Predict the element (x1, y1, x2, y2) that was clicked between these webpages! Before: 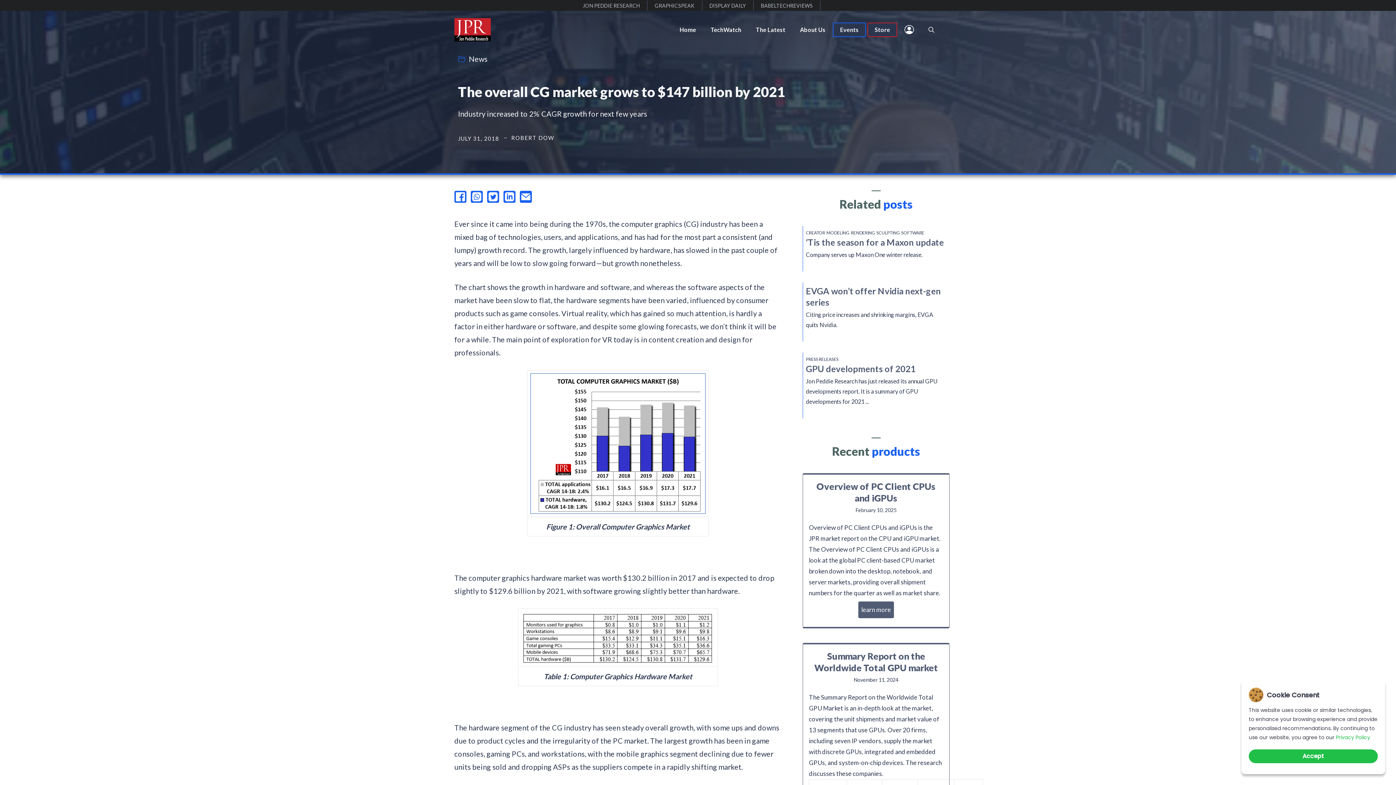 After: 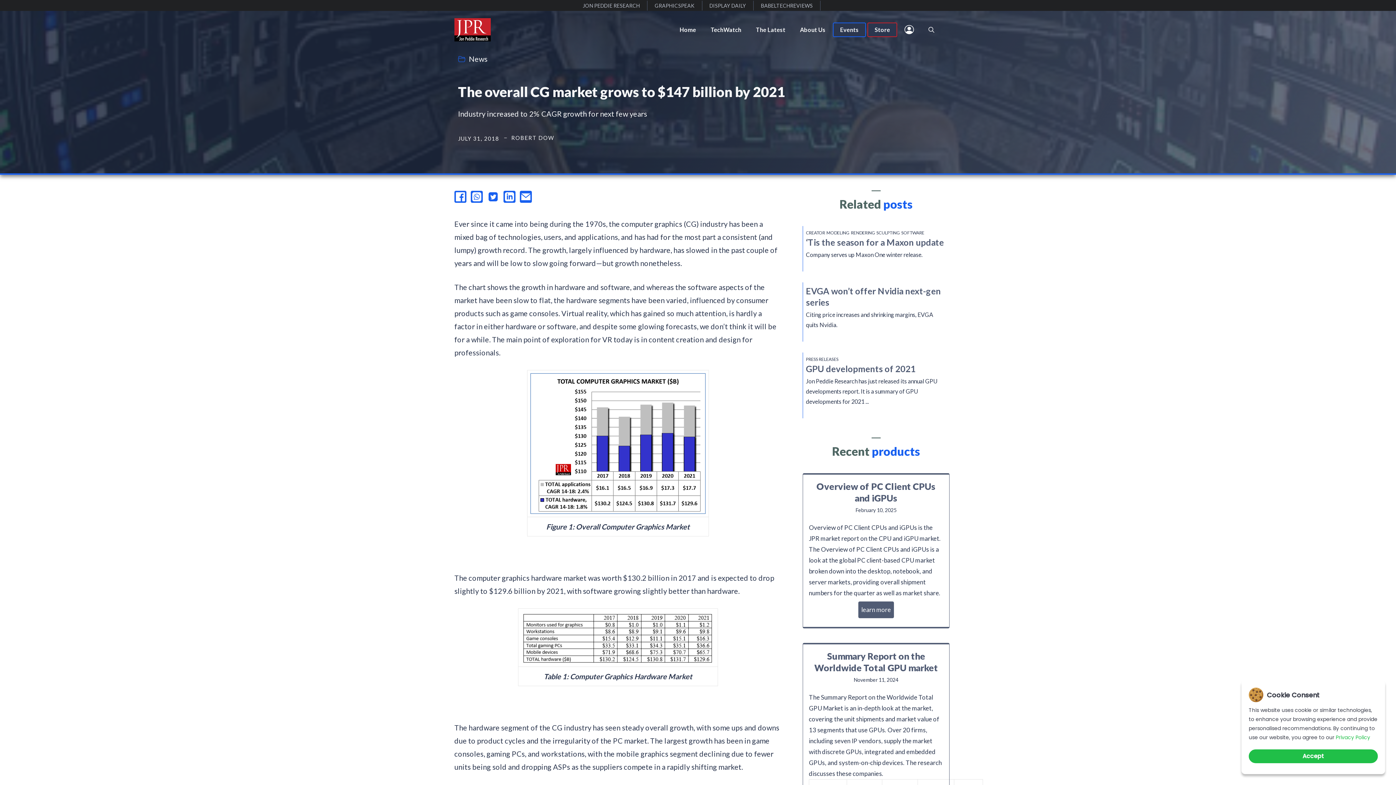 Action: label: twitter bbox: (487, 190, 499, 202)